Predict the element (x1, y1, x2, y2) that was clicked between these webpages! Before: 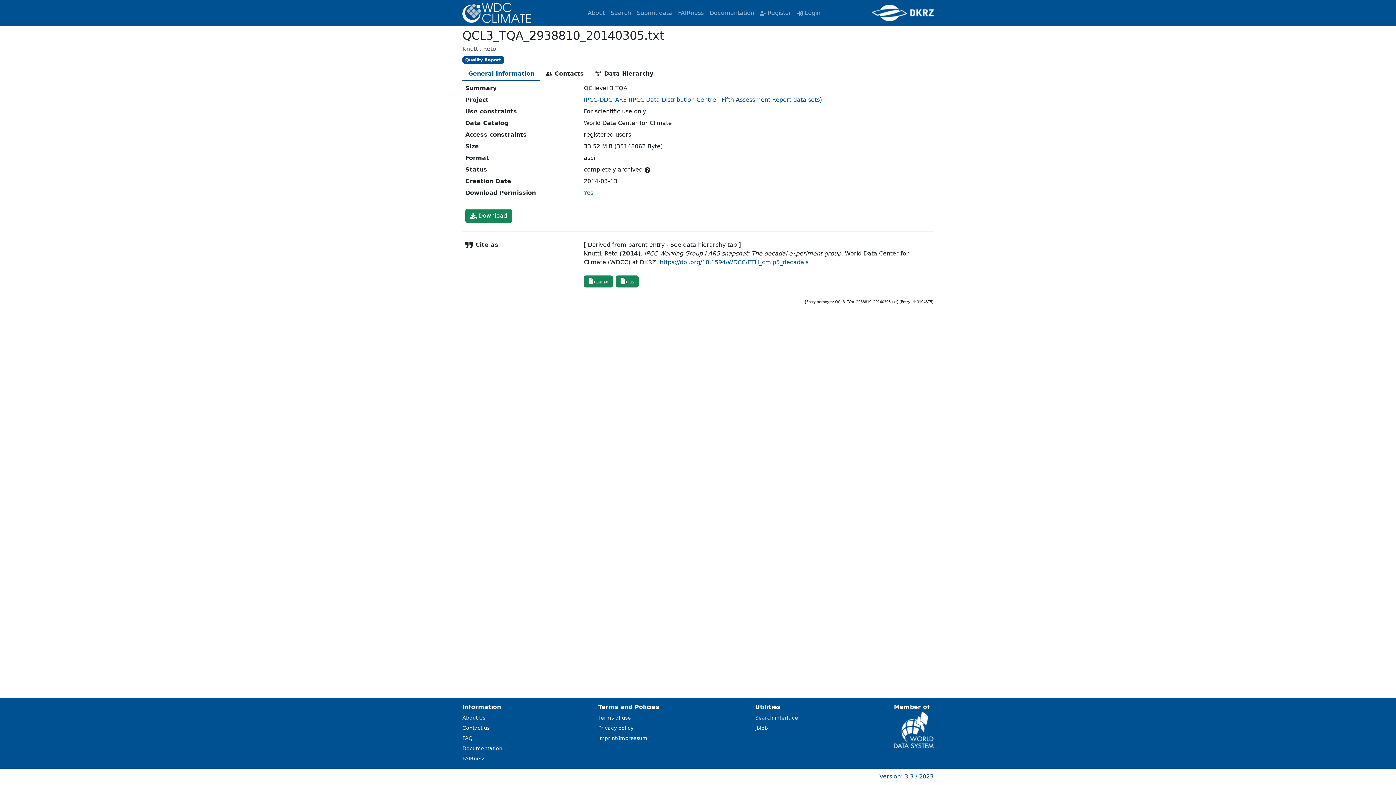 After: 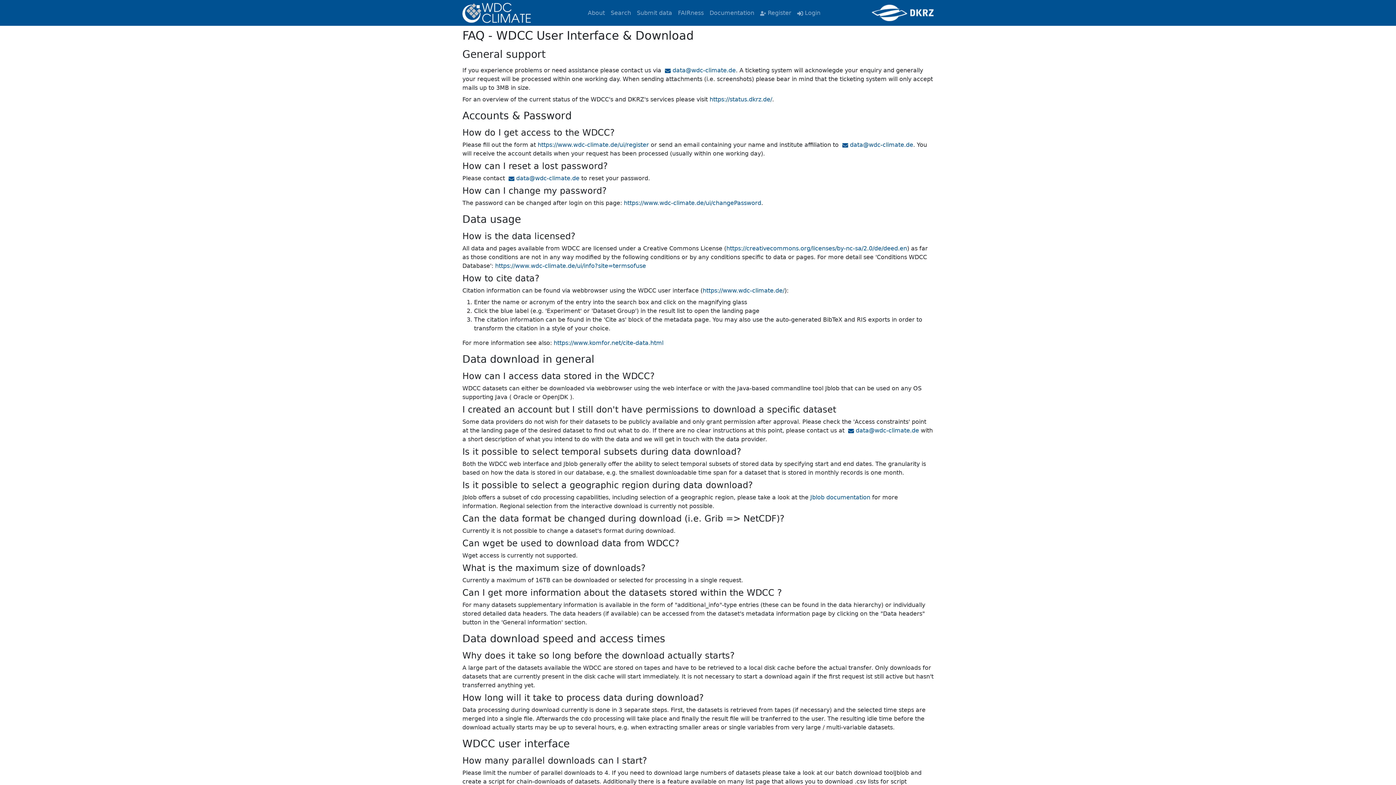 Action: bbox: (462, 735, 472, 741) label: FAQ